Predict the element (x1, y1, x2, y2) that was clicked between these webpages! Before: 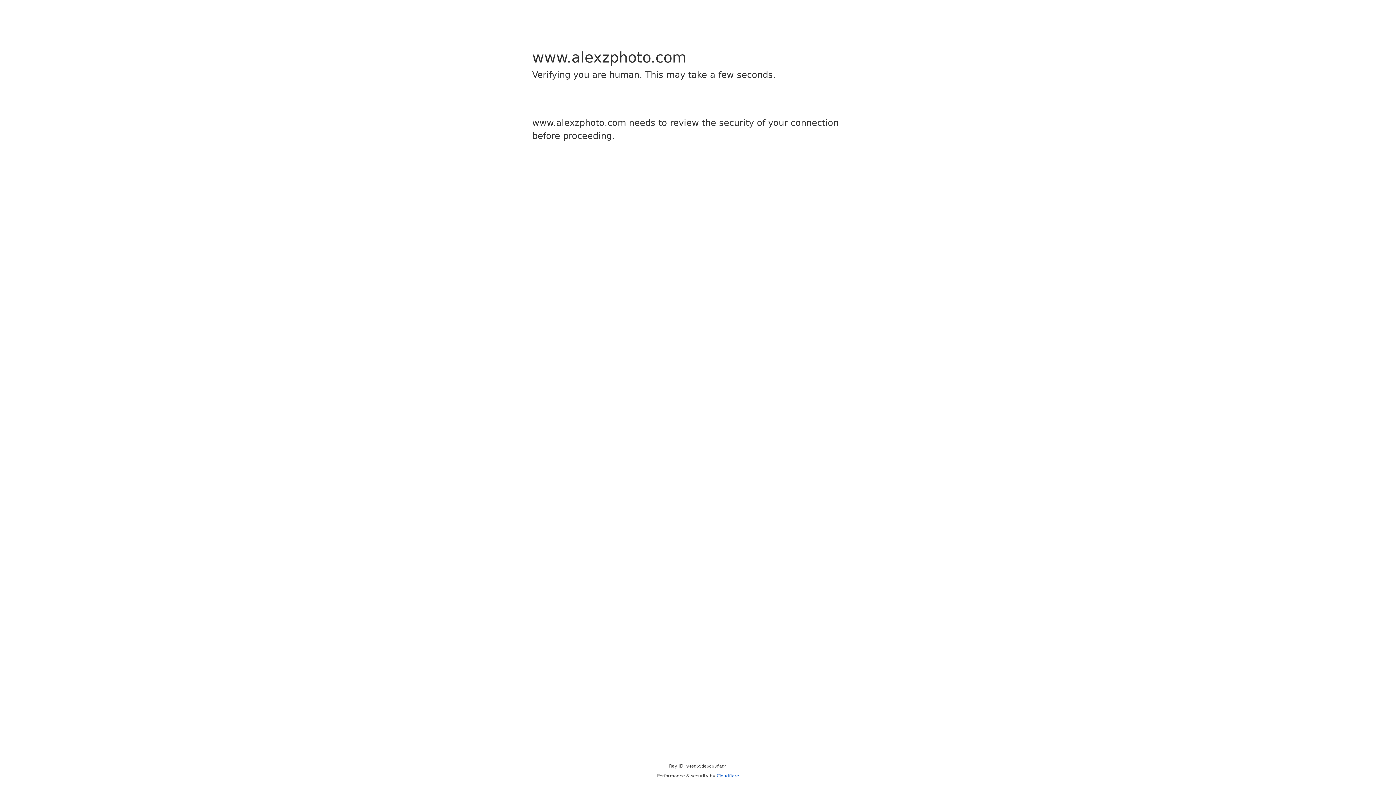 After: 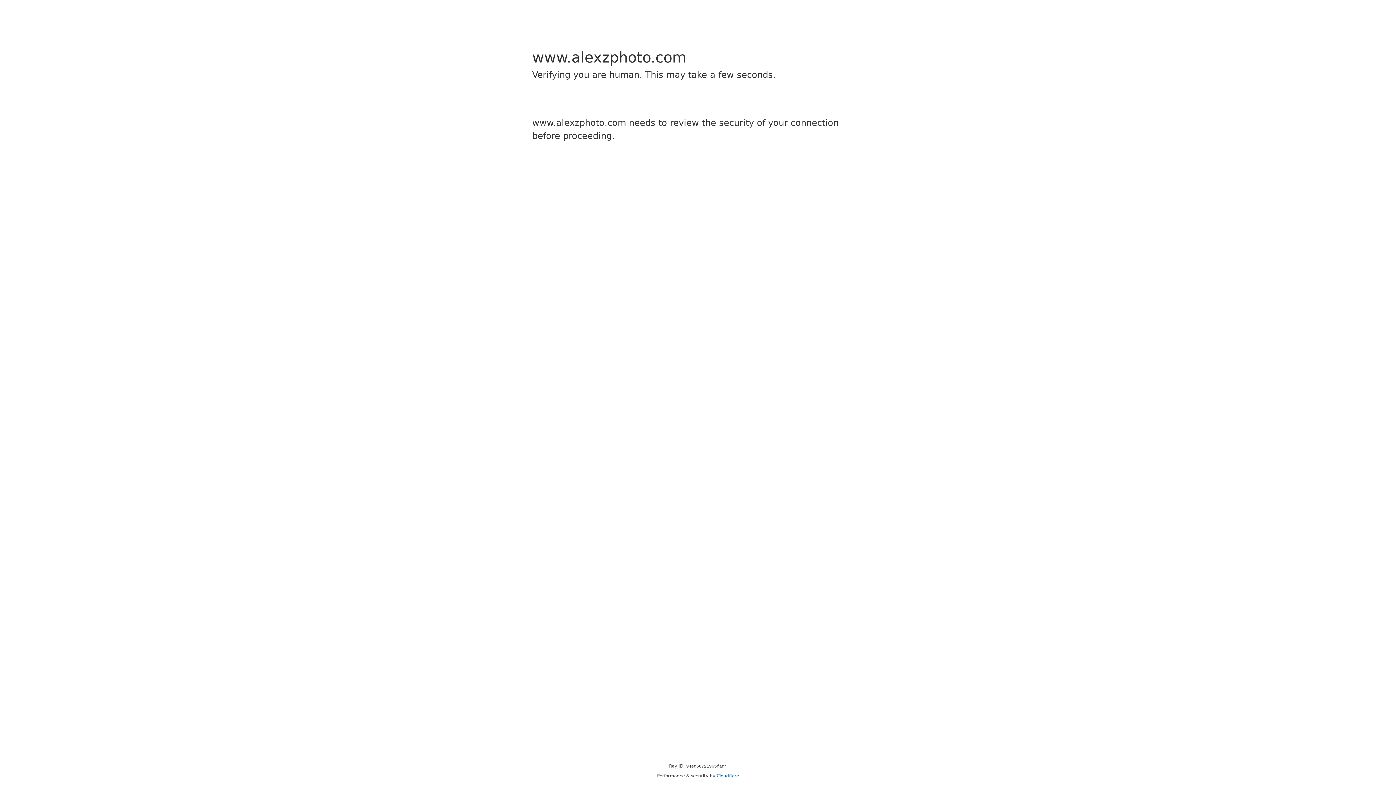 Action: bbox: (716, 773, 739, 778) label: Cloudflare